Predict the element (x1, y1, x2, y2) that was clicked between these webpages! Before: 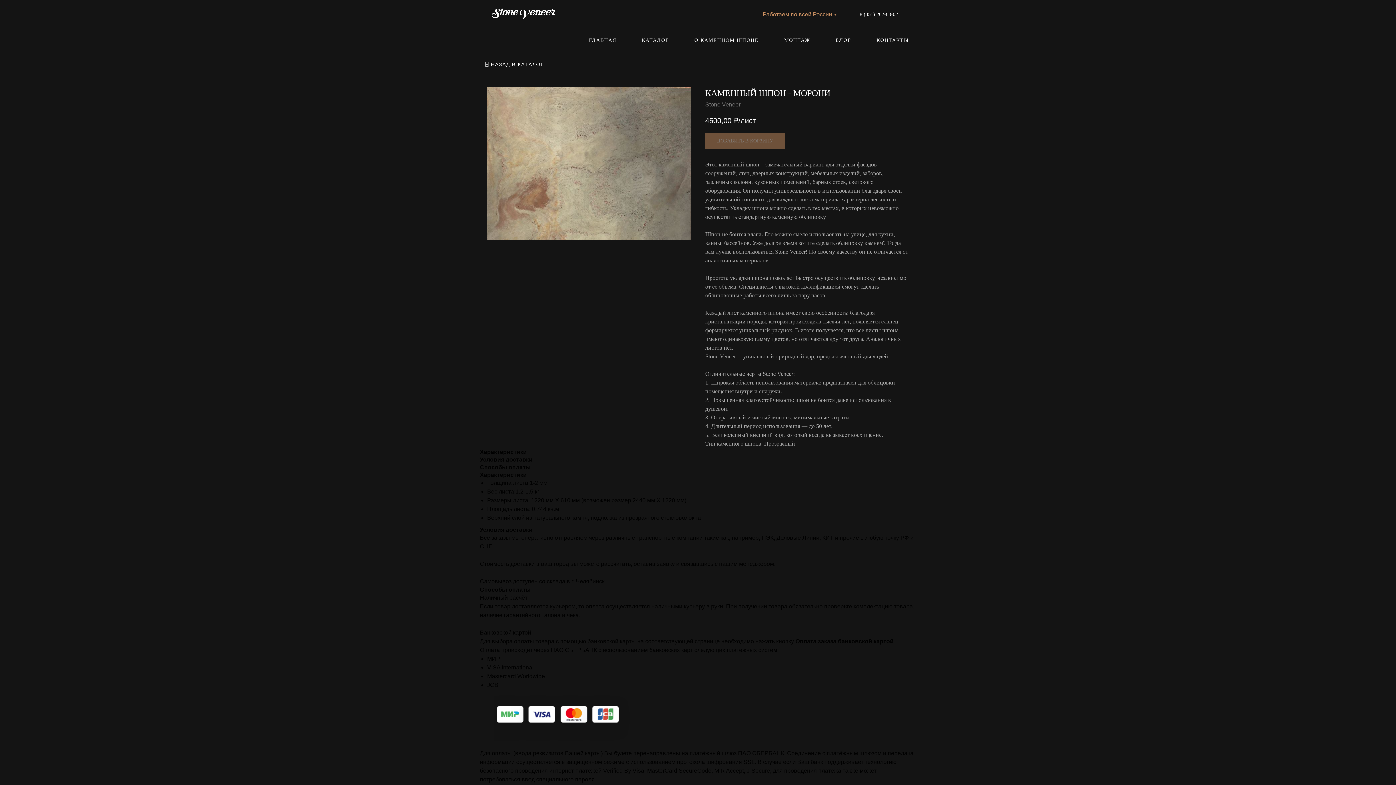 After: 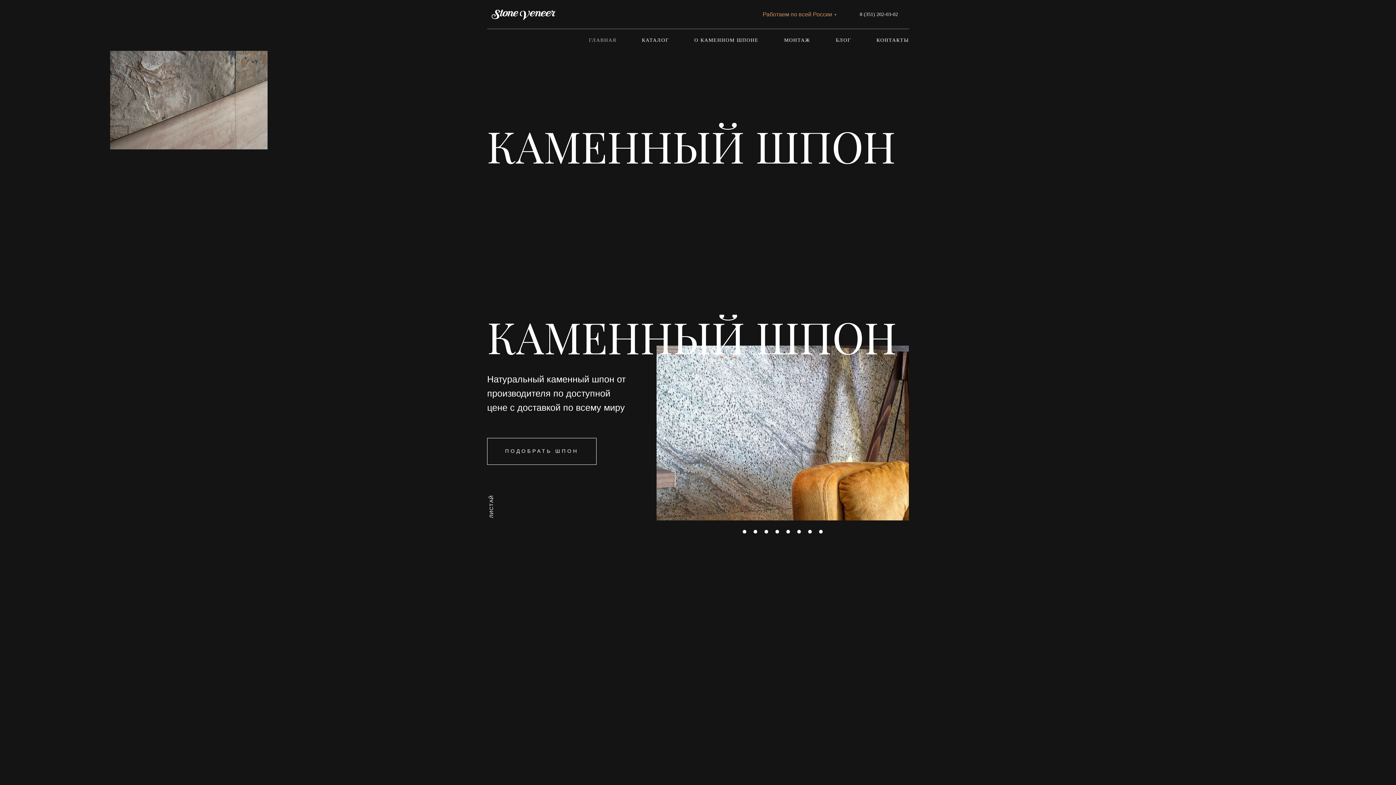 Action: bbox: (487, 3, 560, 23)